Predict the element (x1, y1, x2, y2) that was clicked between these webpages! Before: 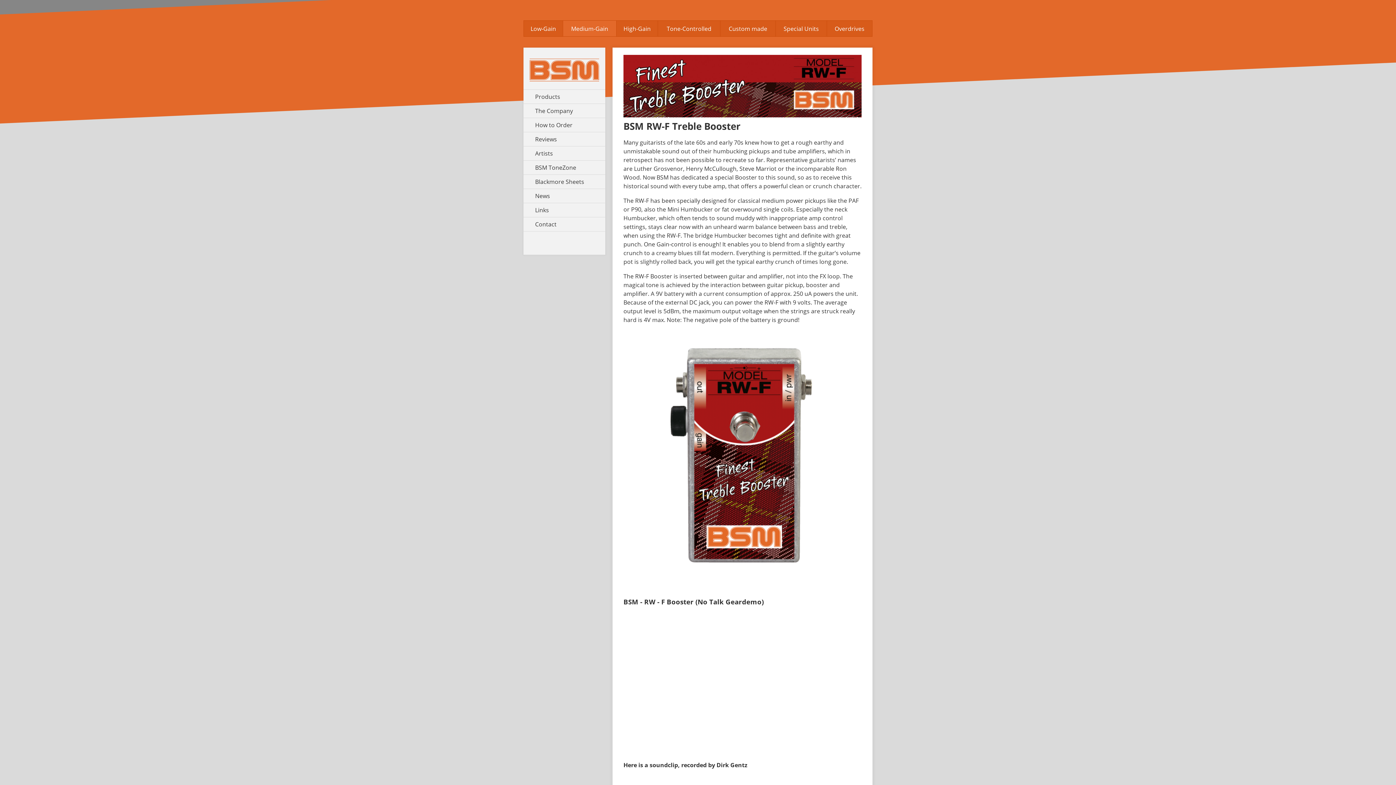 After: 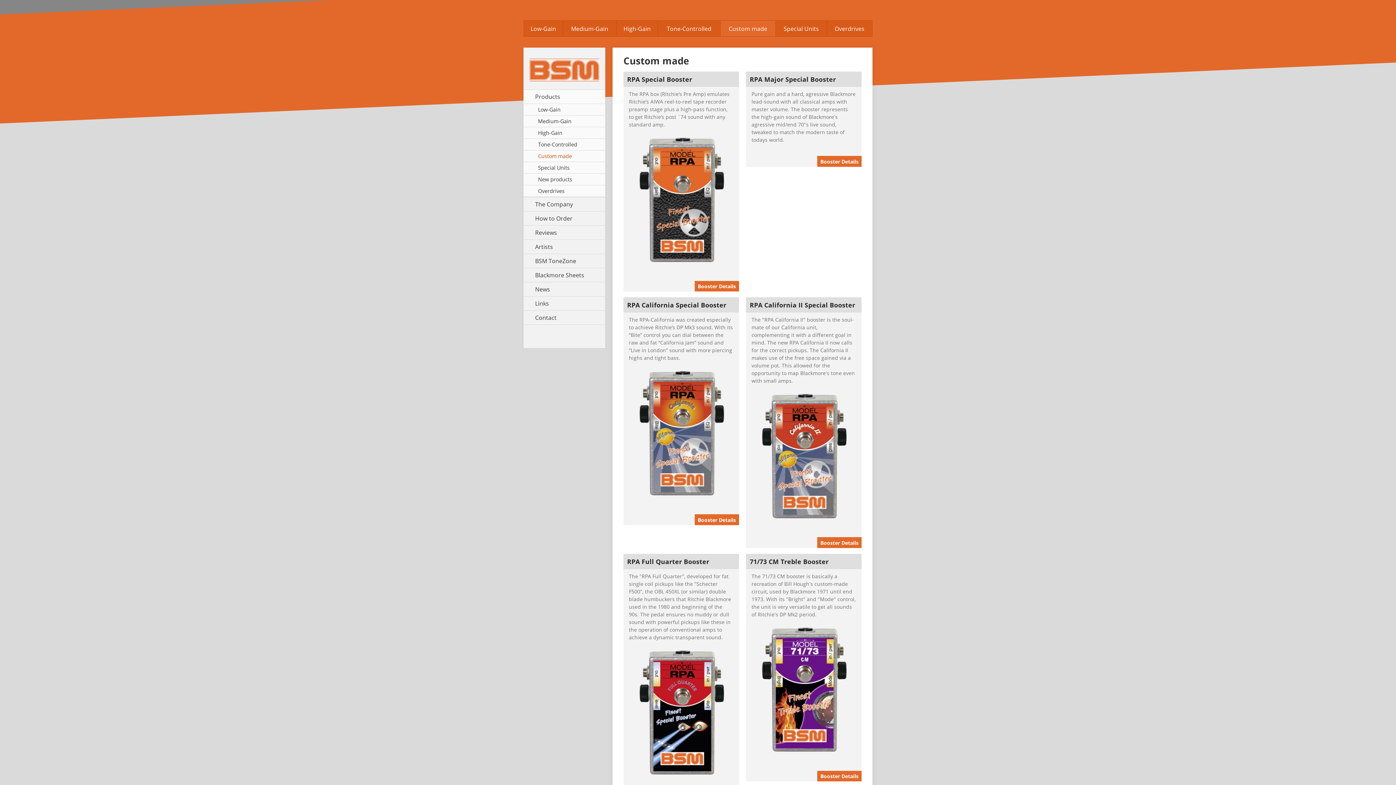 Action: bbox: (720, 20, 775, 36) label: Custom made